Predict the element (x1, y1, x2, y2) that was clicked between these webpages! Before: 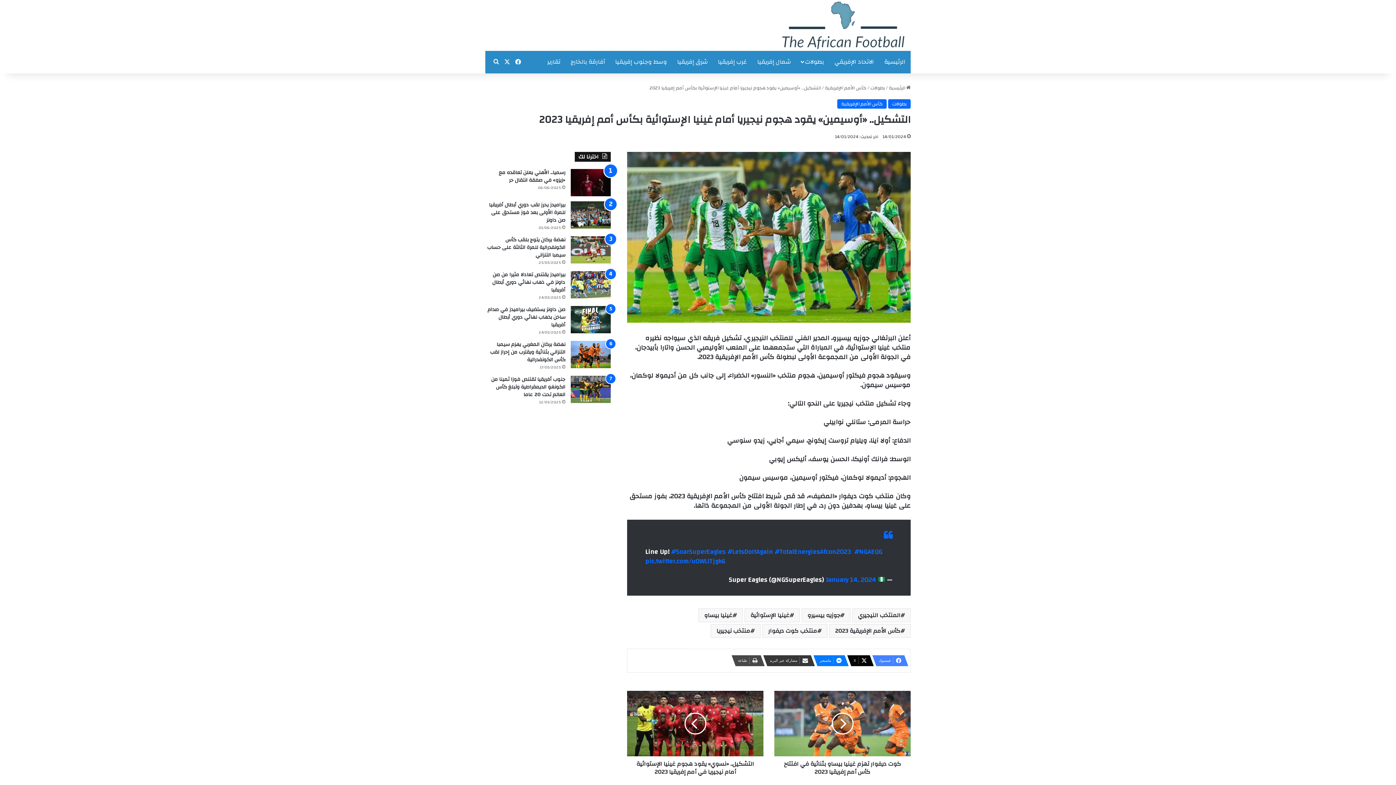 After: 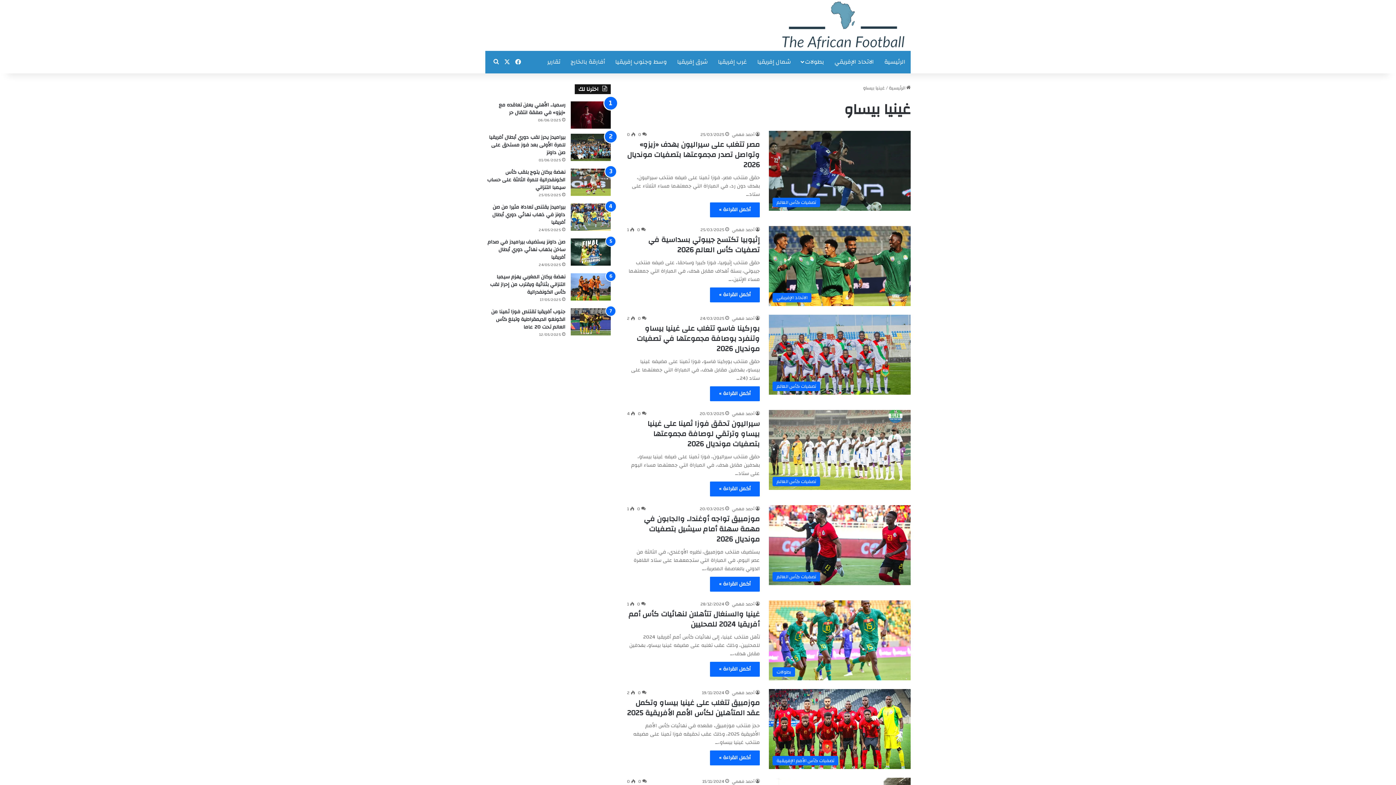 Action: label: غينيا بيساو bbox: (698, 608, 742, 622)